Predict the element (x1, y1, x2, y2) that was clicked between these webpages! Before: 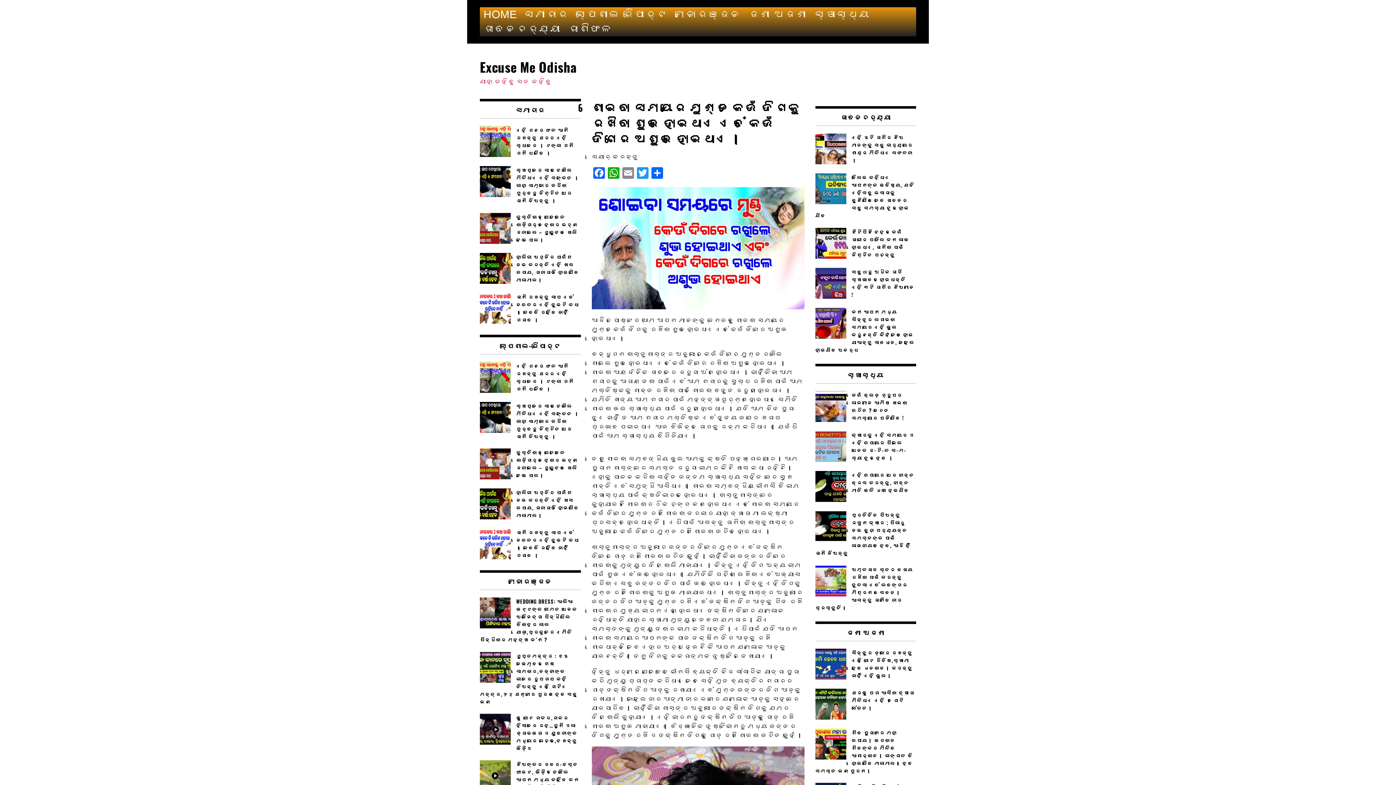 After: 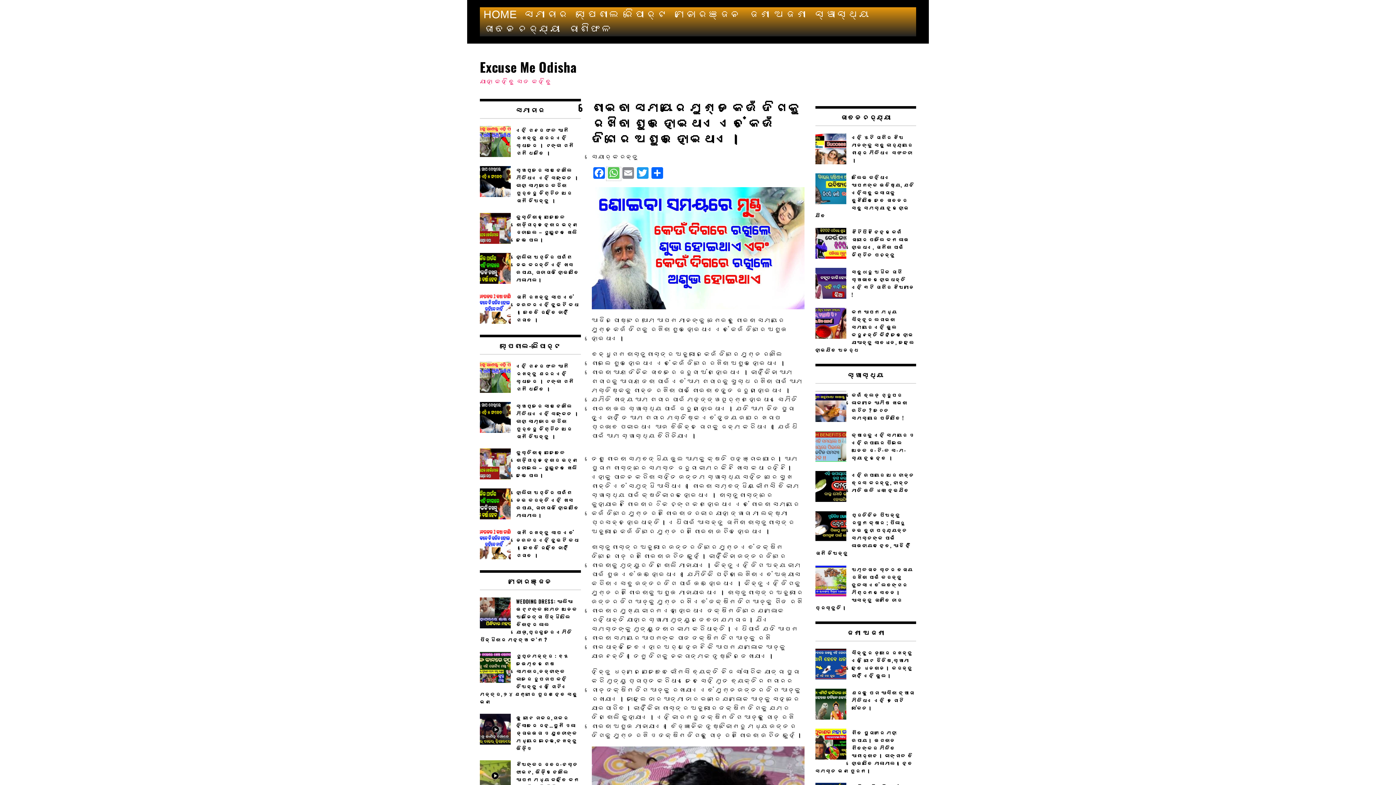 Action: bbox: (606, 167, 620, 180) label: WhatsApp